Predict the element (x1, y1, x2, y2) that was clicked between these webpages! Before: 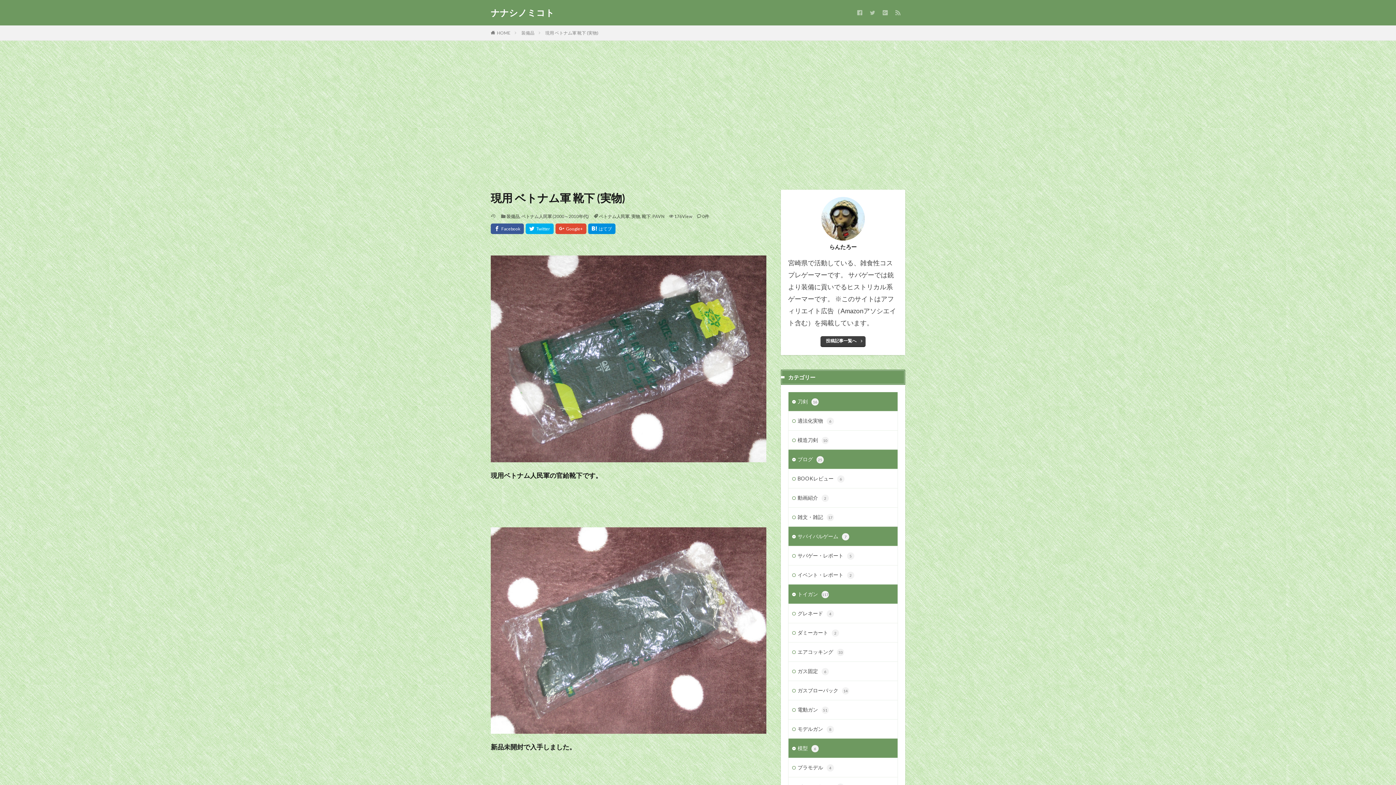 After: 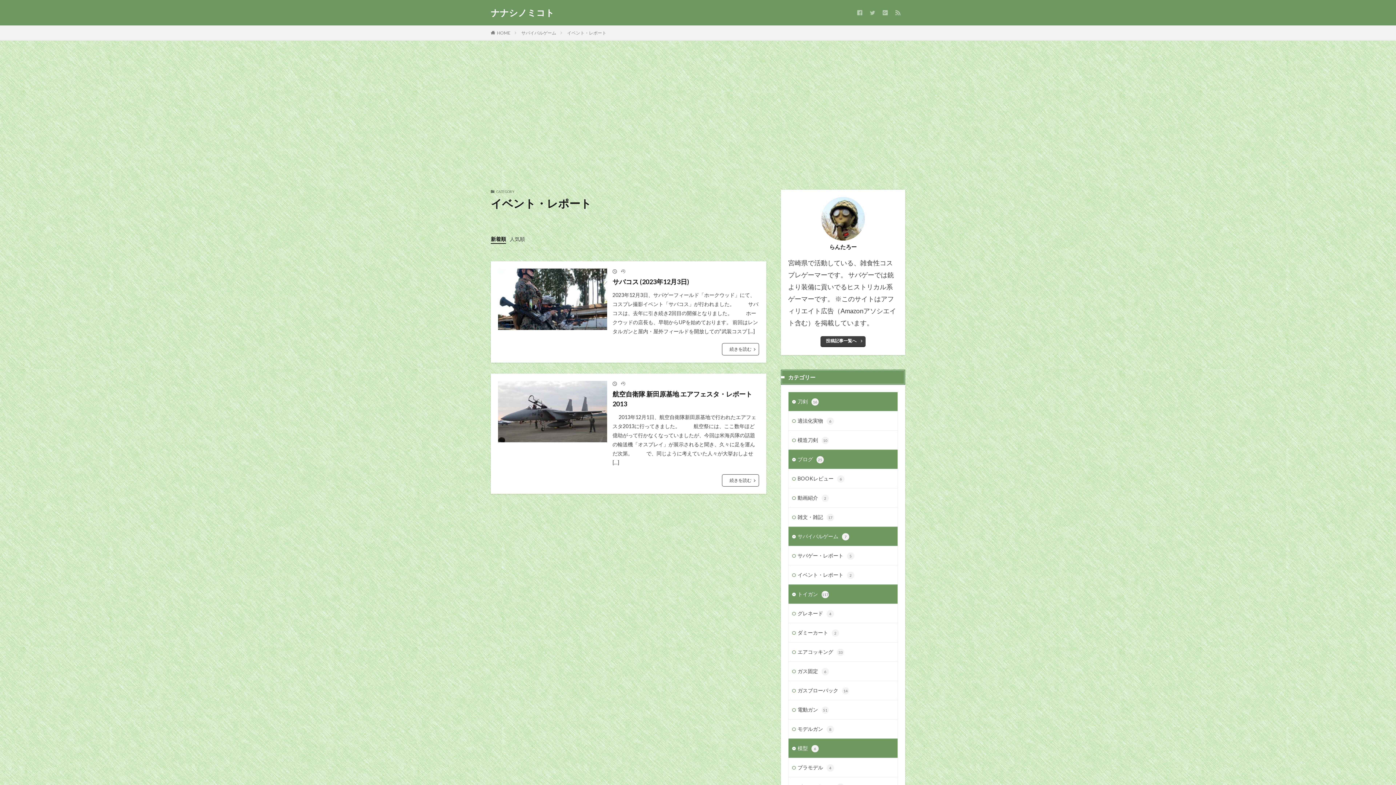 Action: bbox: (788, 565, 897, 584) label: イベント・レポート2